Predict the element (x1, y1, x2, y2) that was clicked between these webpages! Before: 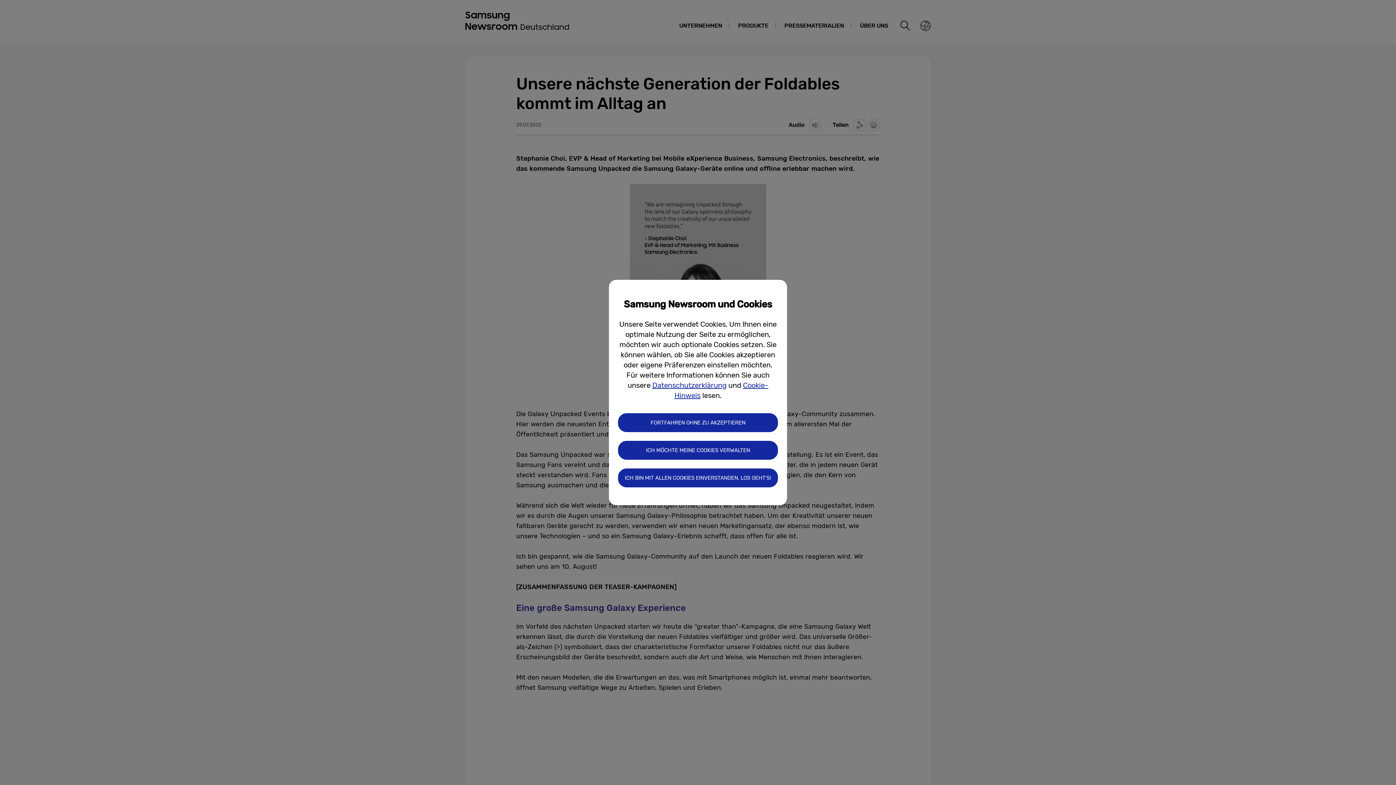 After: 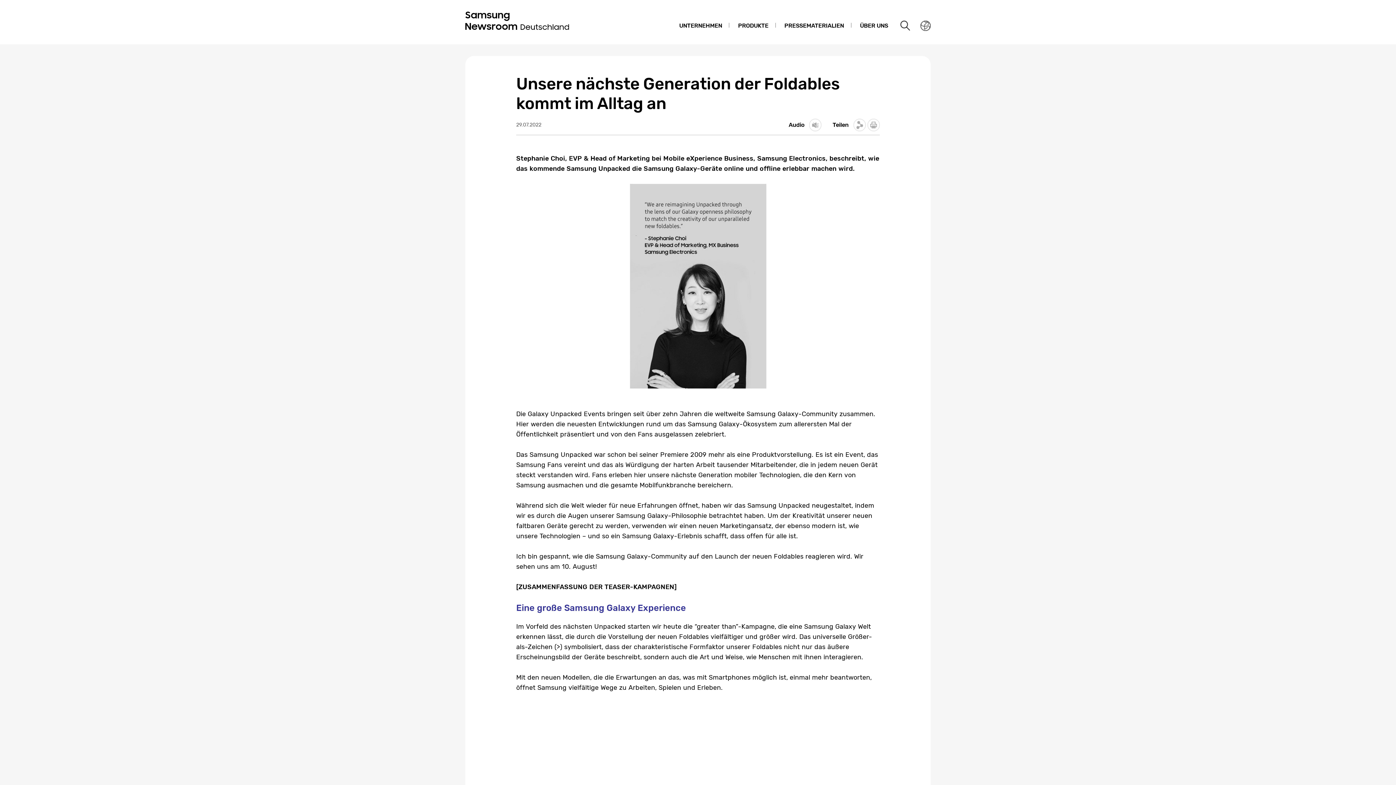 Action: bbox: (618, 468, 778, 487) label: ICH BIN MIT ALLEN COOKIES EINVERSTANDEN, LOS GEHT'S!